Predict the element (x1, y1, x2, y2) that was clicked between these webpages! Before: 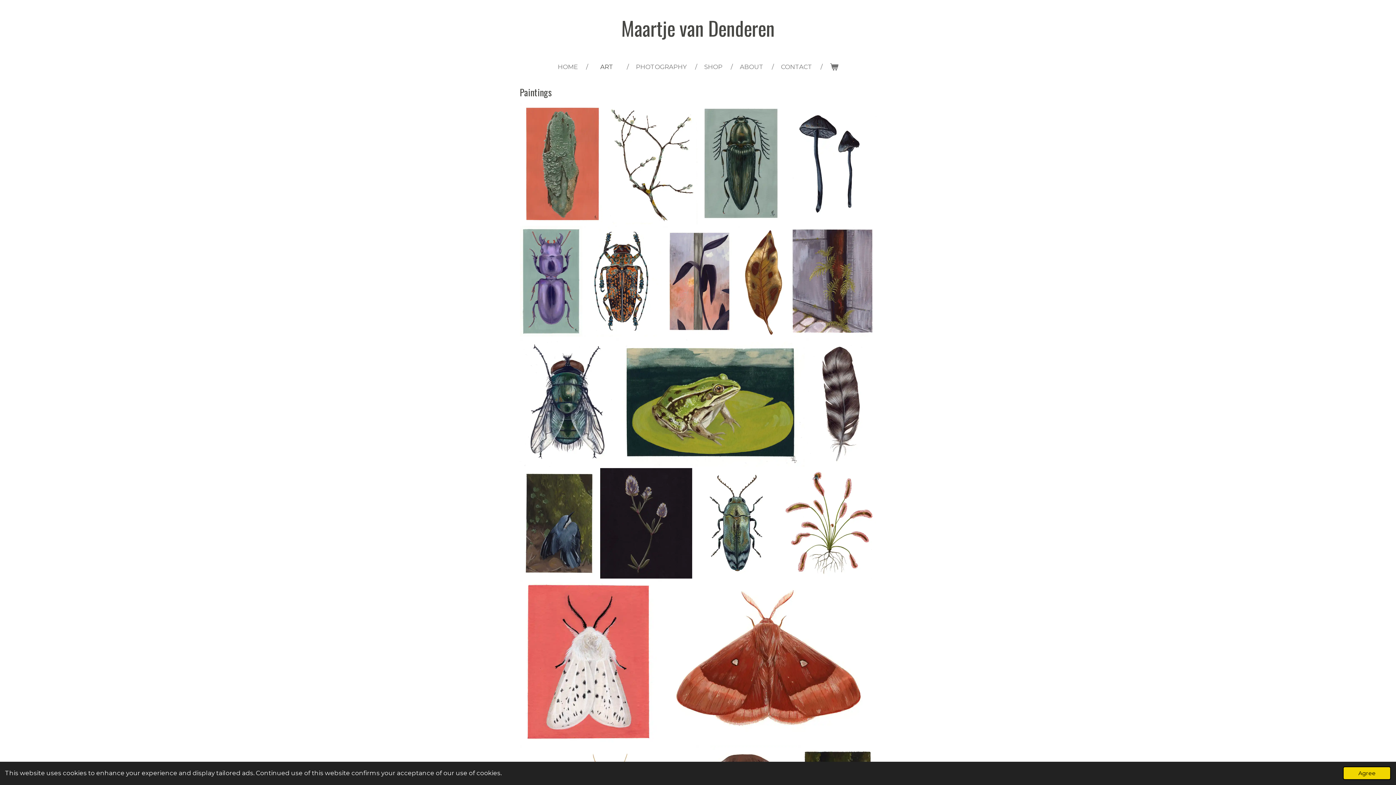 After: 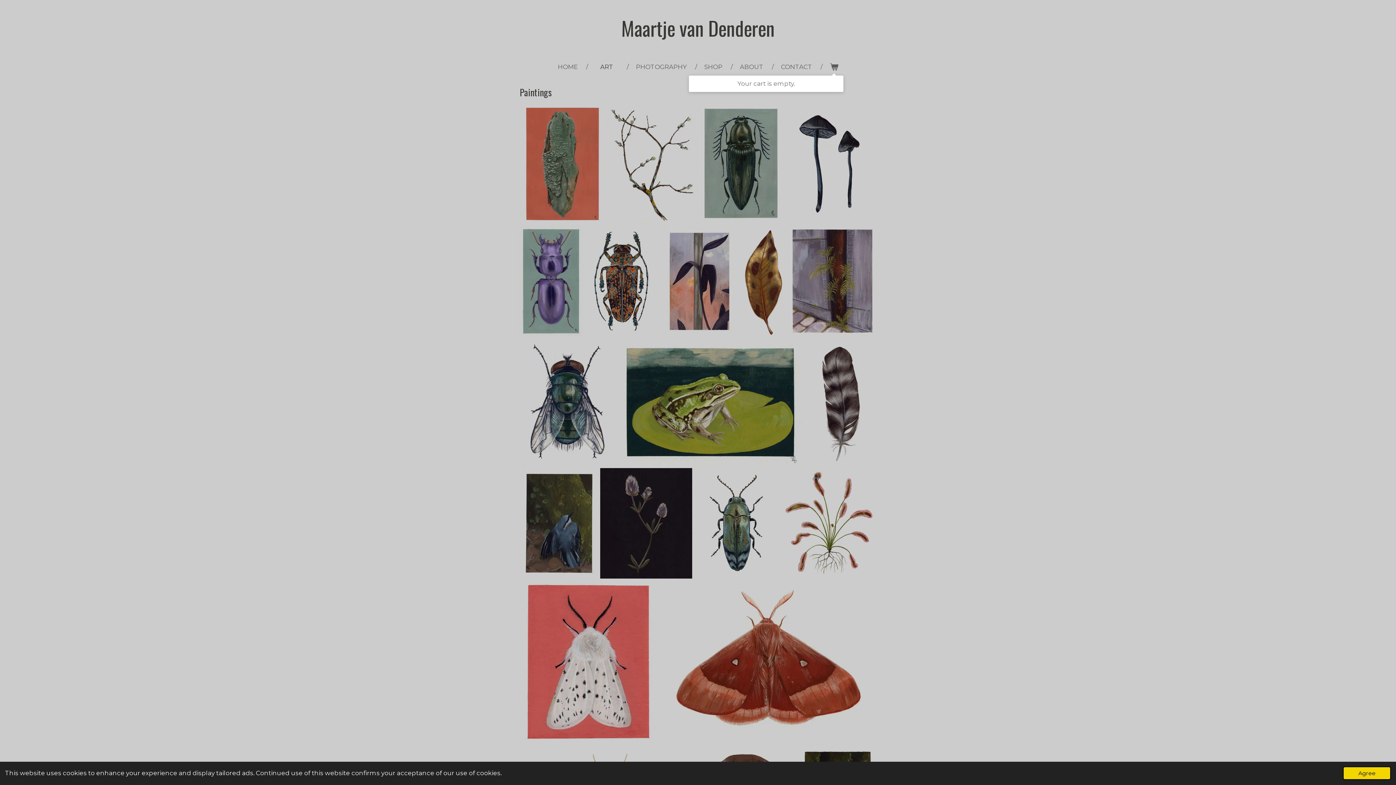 Action: bbox: (824, 60, 843, 73)